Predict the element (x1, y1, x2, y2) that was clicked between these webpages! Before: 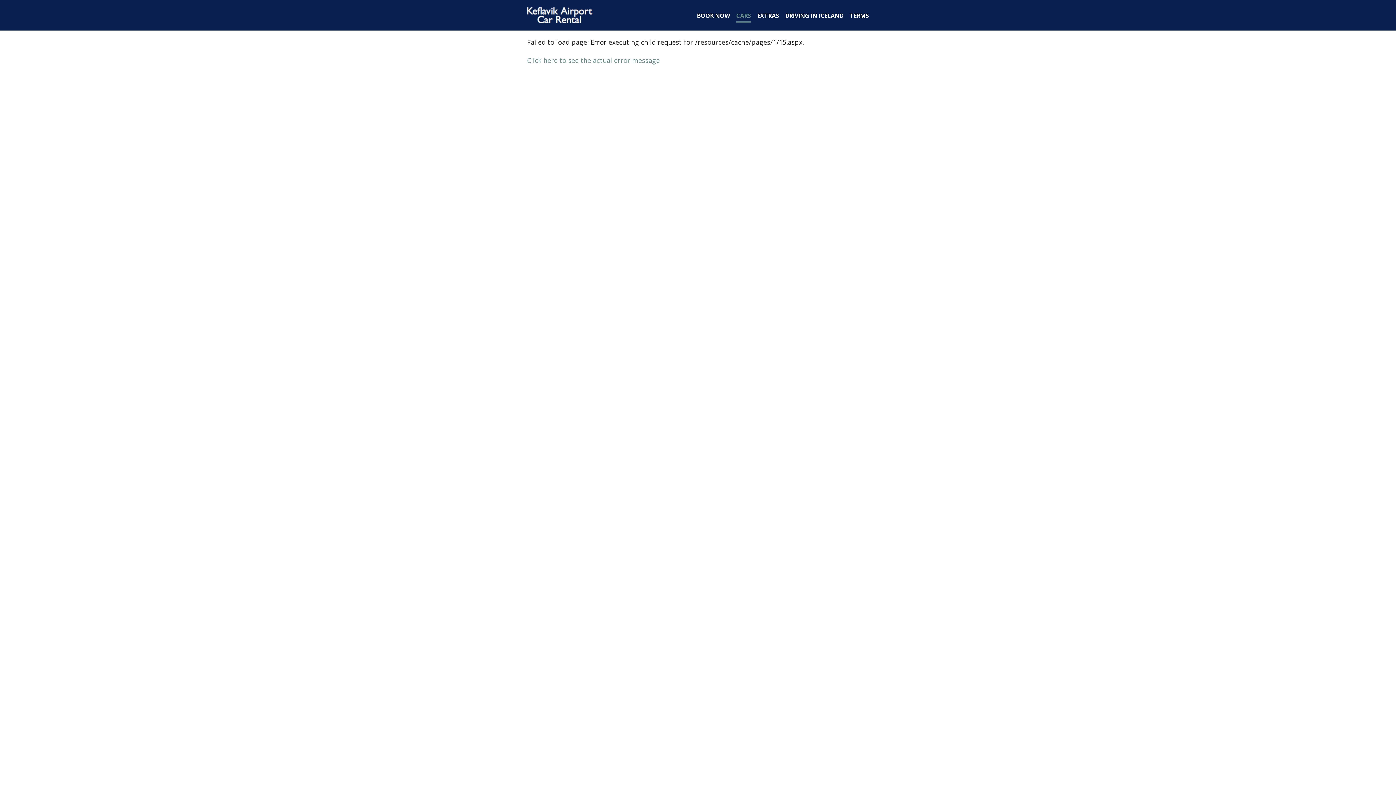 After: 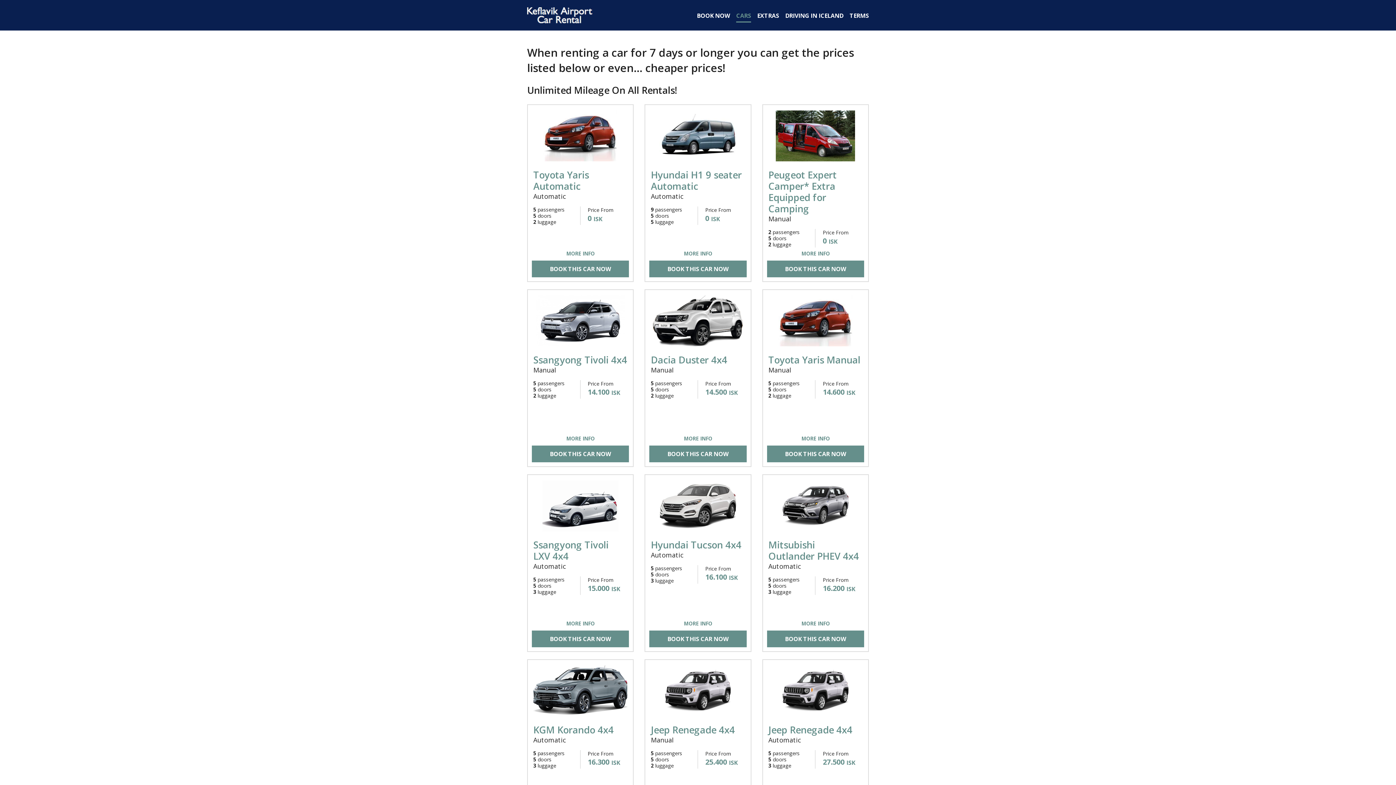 Action: label: CARS bbox: (736, 9, 751, 22)